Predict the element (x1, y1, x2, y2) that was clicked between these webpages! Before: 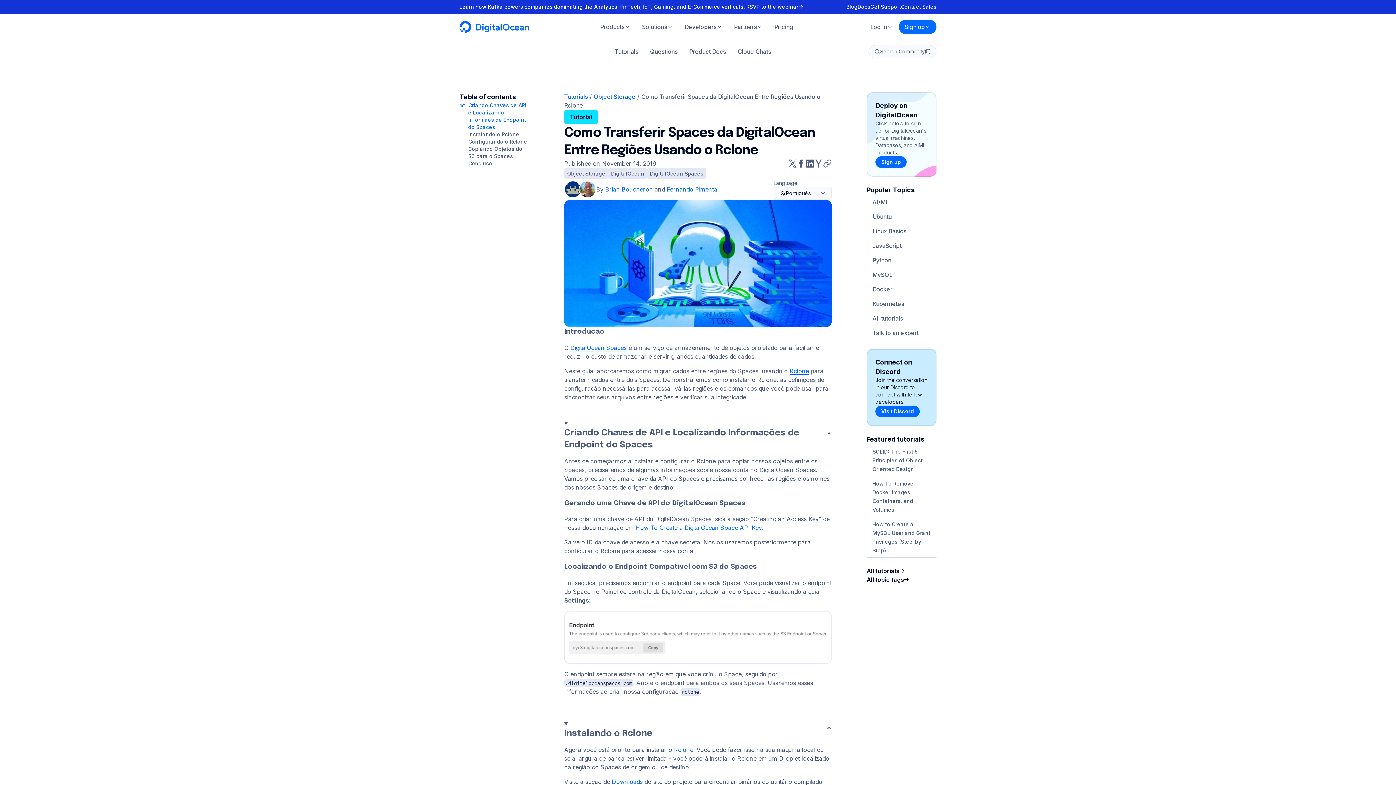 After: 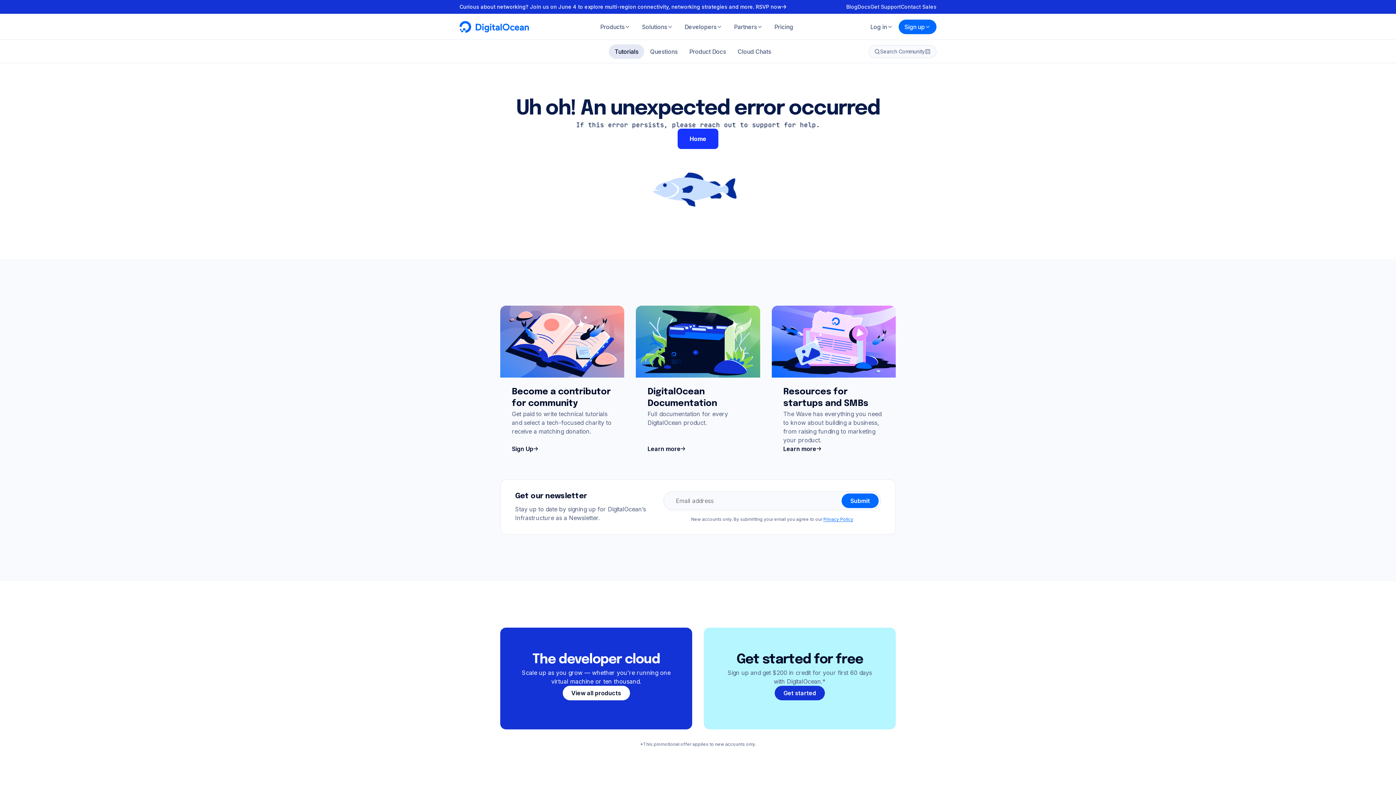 Action: bbox: (866, 224, 936, 238) label: Linux Basics